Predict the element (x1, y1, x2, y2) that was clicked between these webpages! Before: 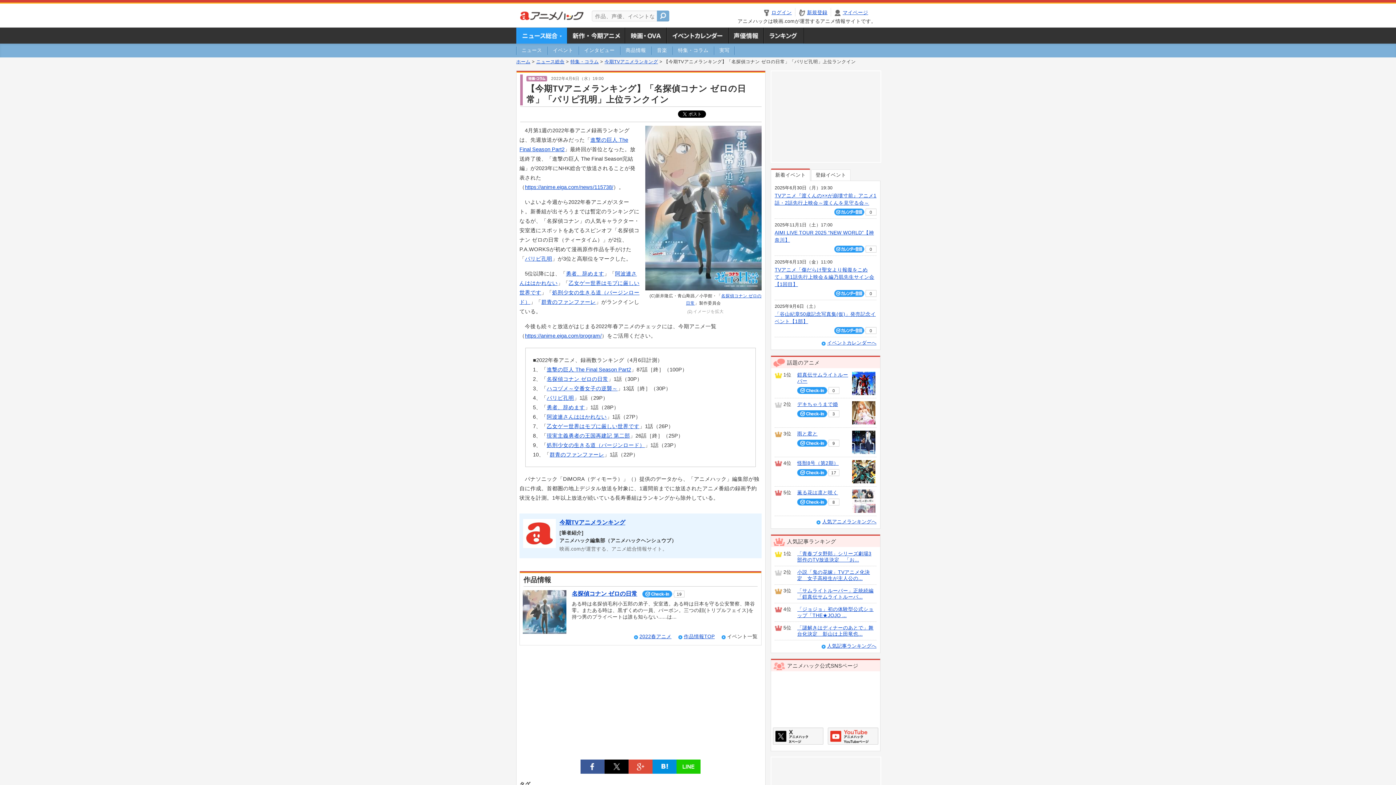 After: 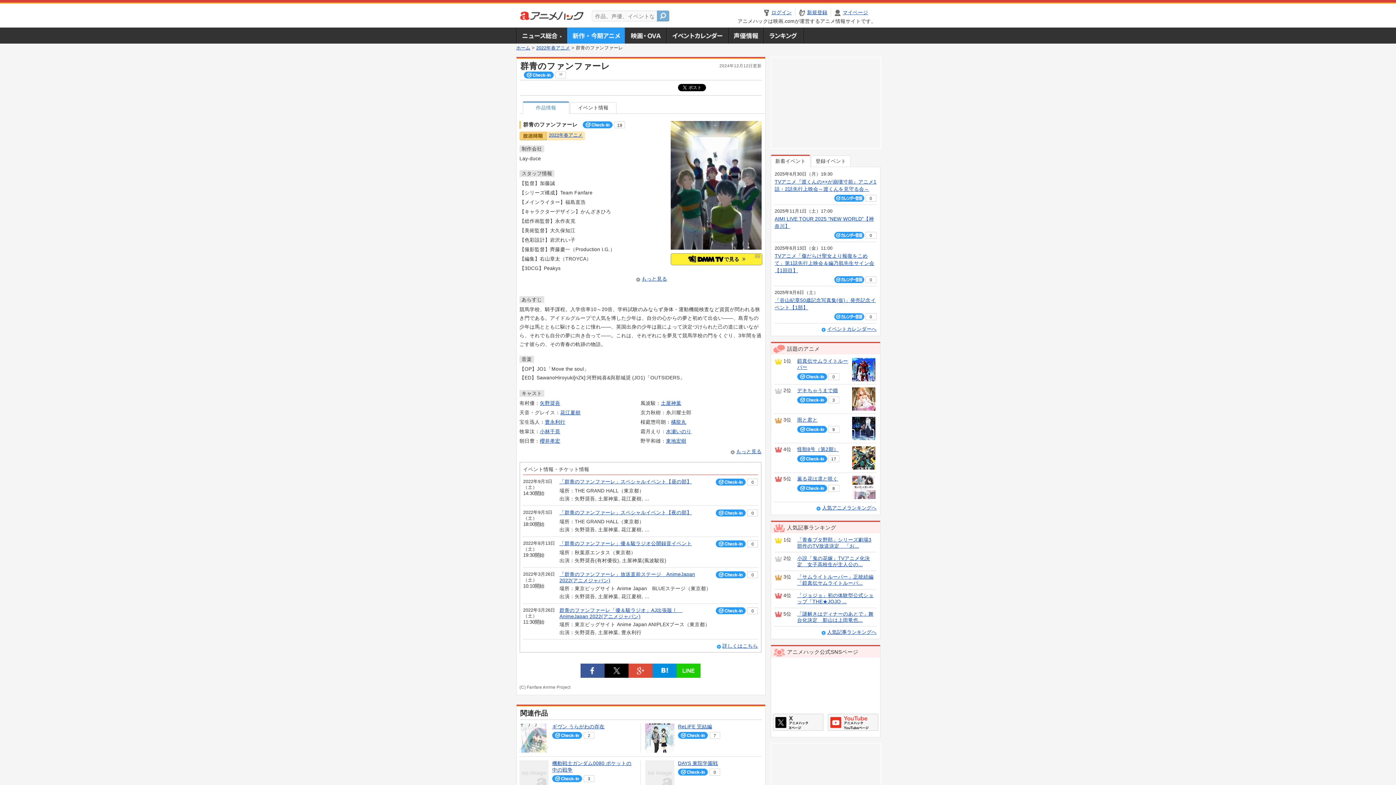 Action: label: 群青のファンファーレ bbox: (549, 451, 604, 457)